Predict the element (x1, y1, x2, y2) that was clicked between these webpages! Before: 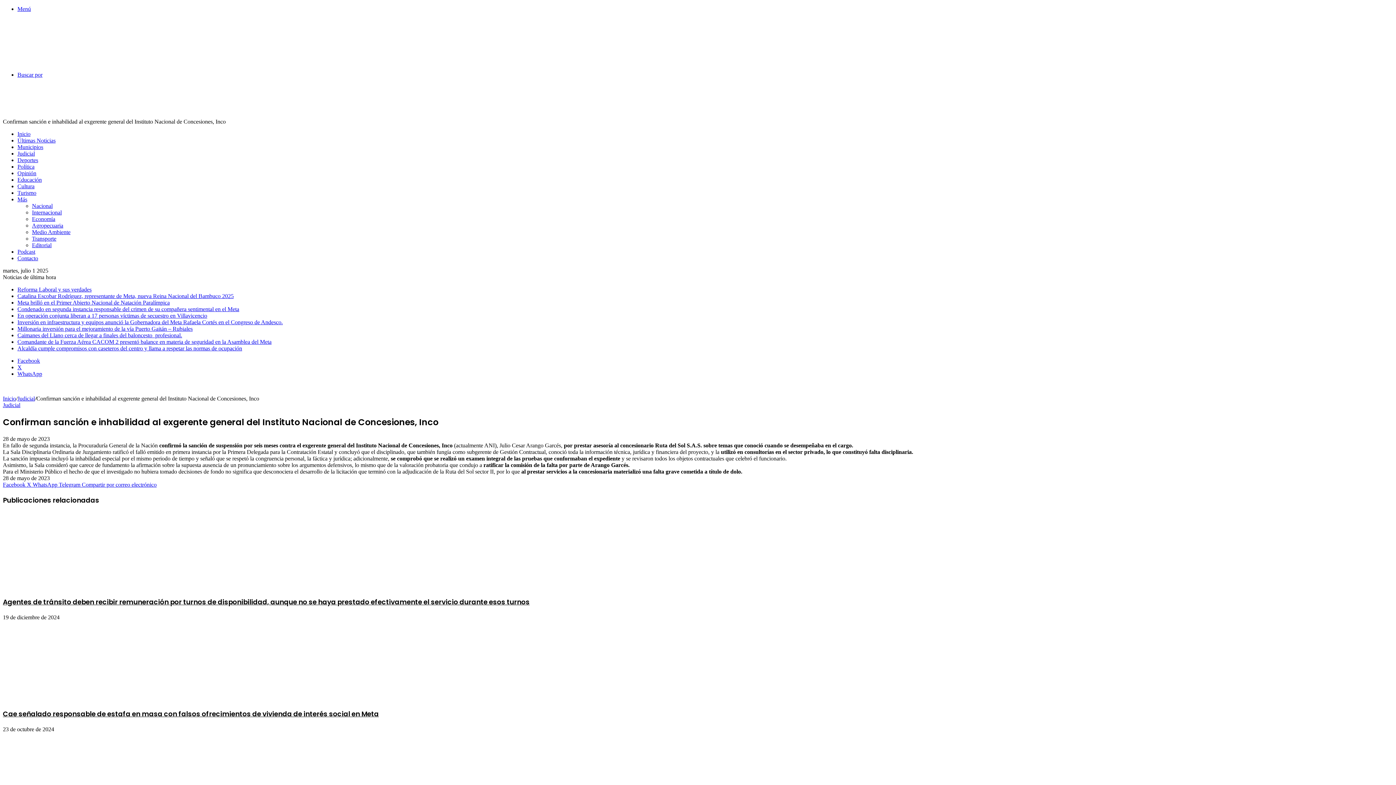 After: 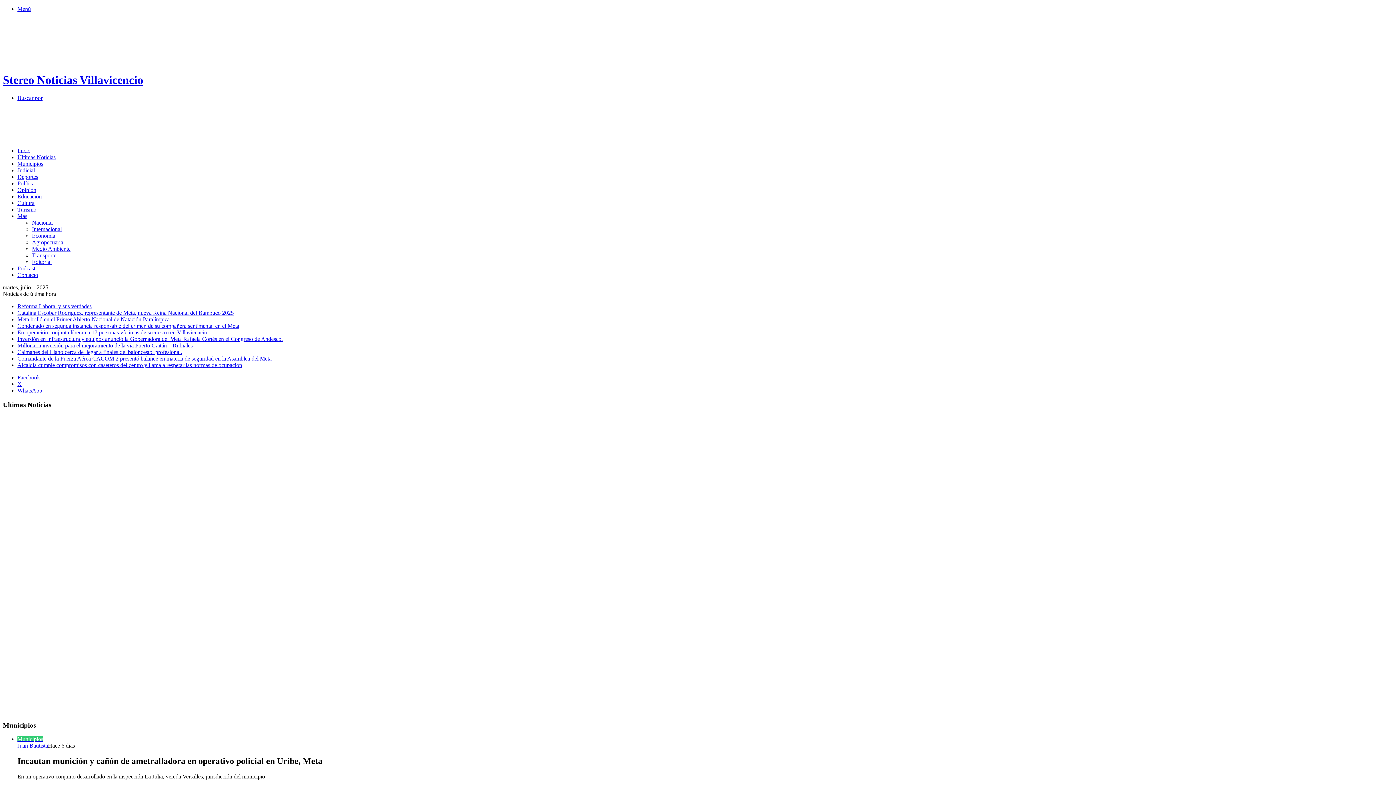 Action: bbox: (2, 395, 16, 401) label: Inicio